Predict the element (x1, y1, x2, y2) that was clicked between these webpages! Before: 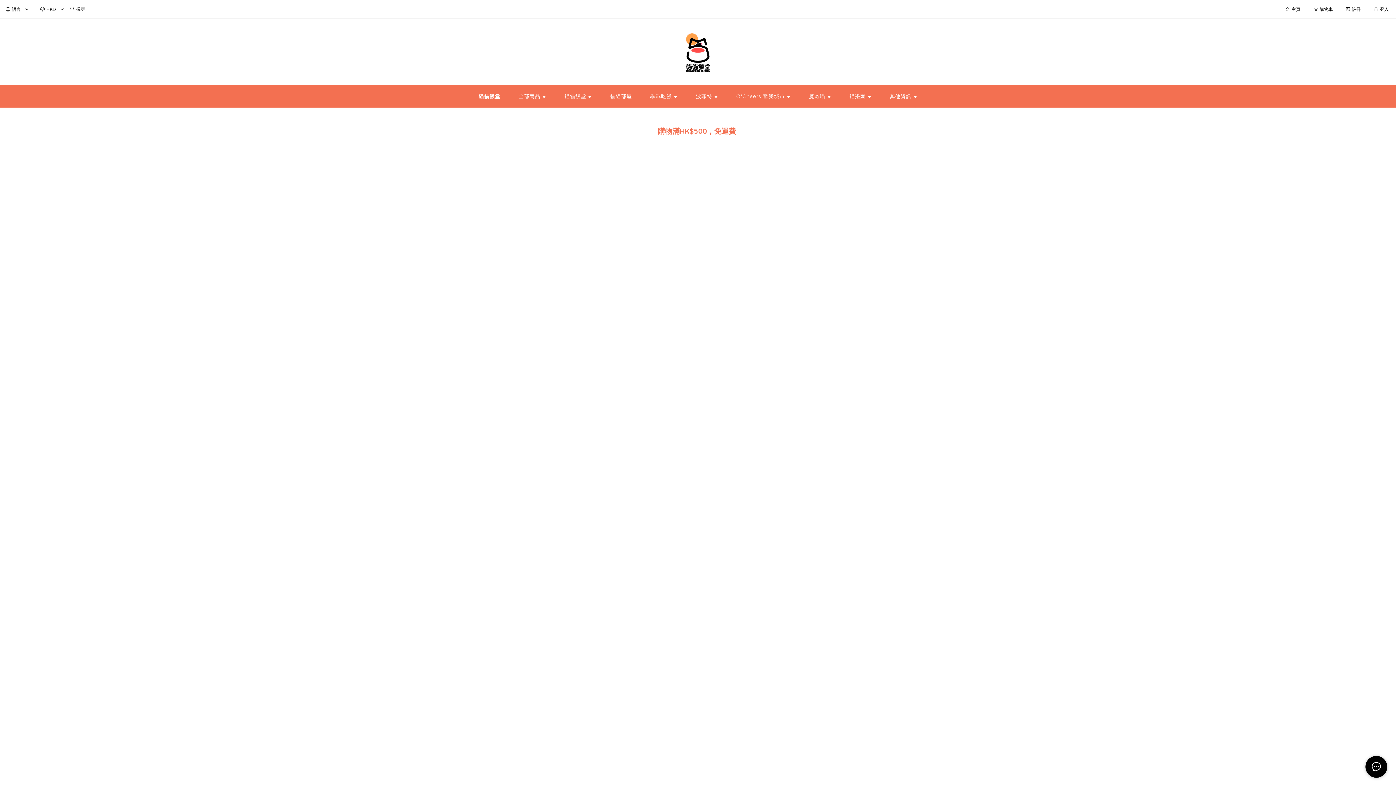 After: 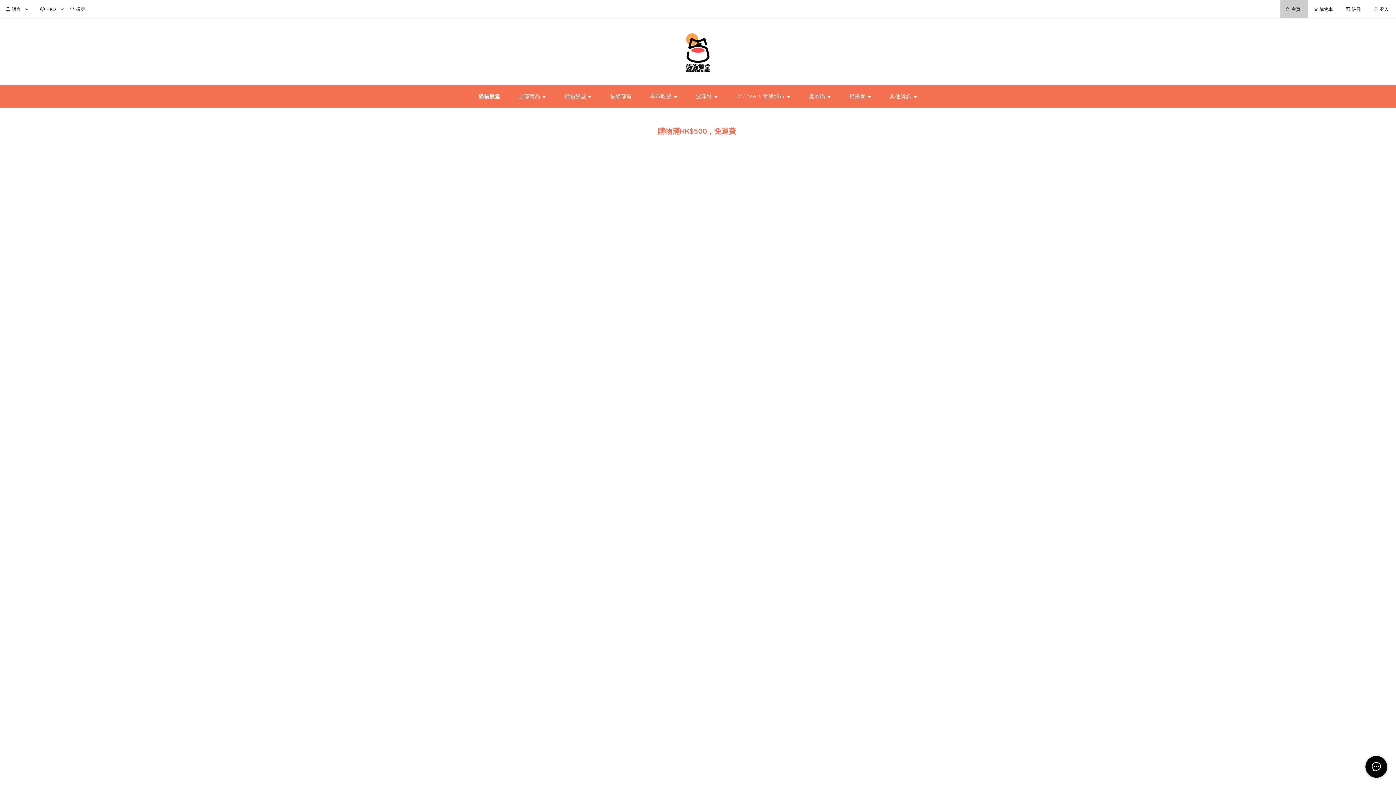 Action: label: 主頁 bbox: (1280, 0, 1308, 18)